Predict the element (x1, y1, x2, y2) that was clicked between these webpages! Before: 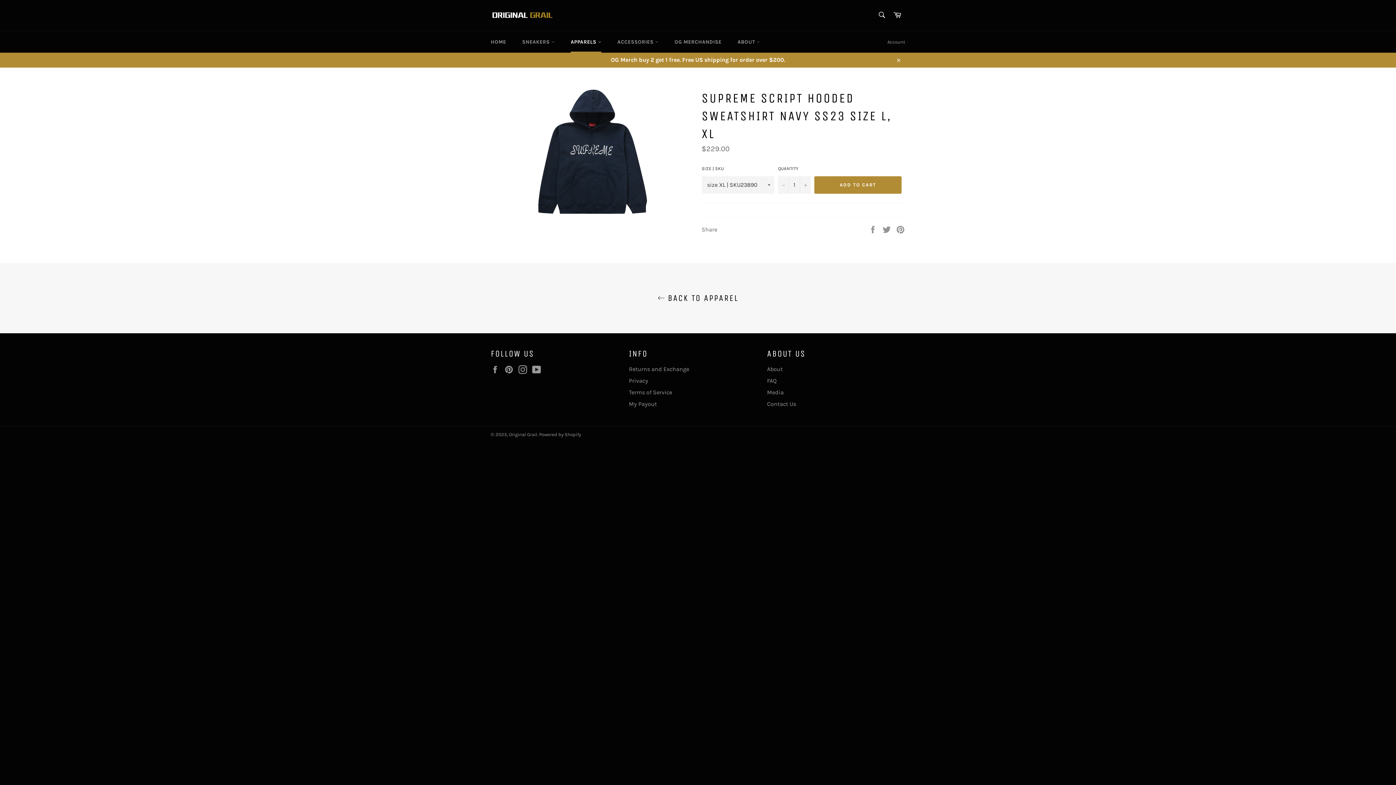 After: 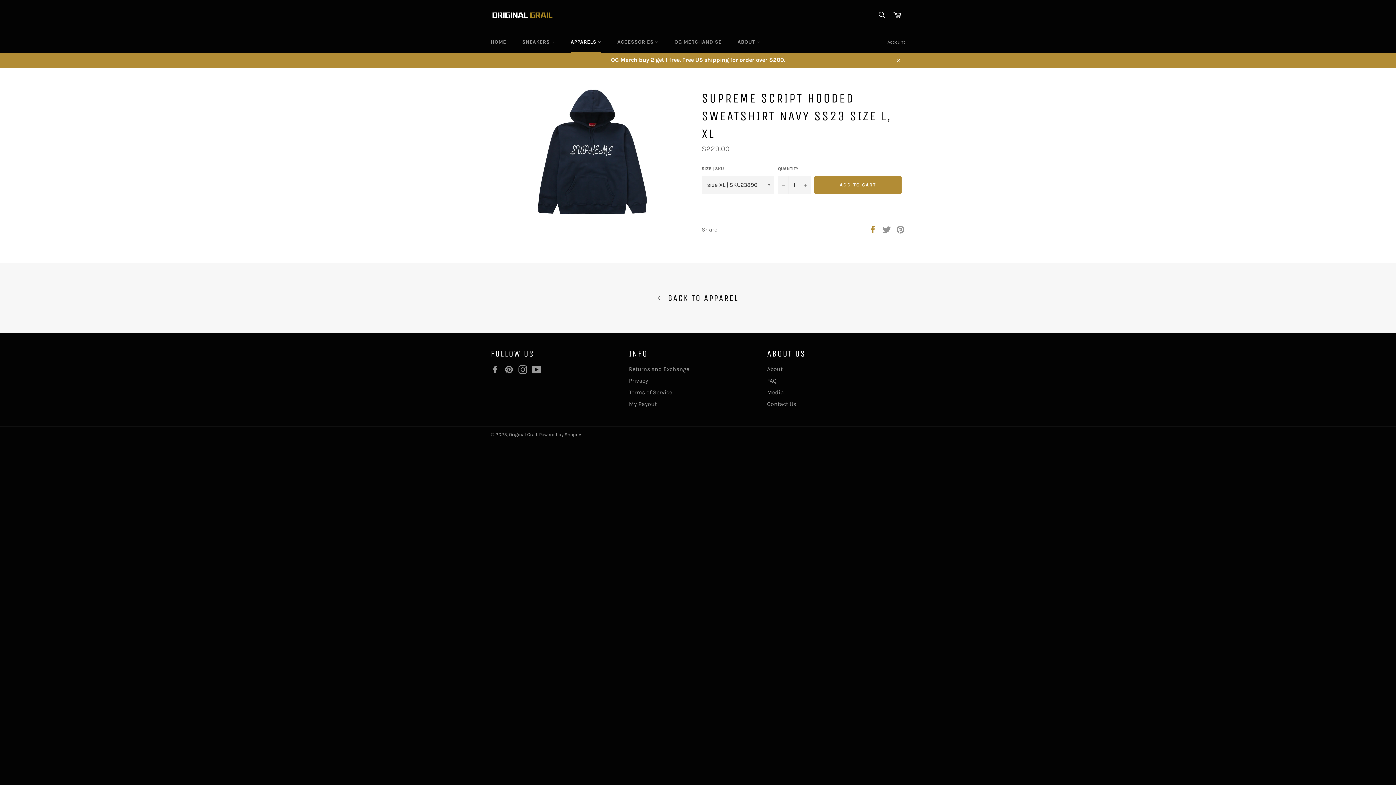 Action: bbox: (868, 225, 878, 232) label:  
Share on Facebook